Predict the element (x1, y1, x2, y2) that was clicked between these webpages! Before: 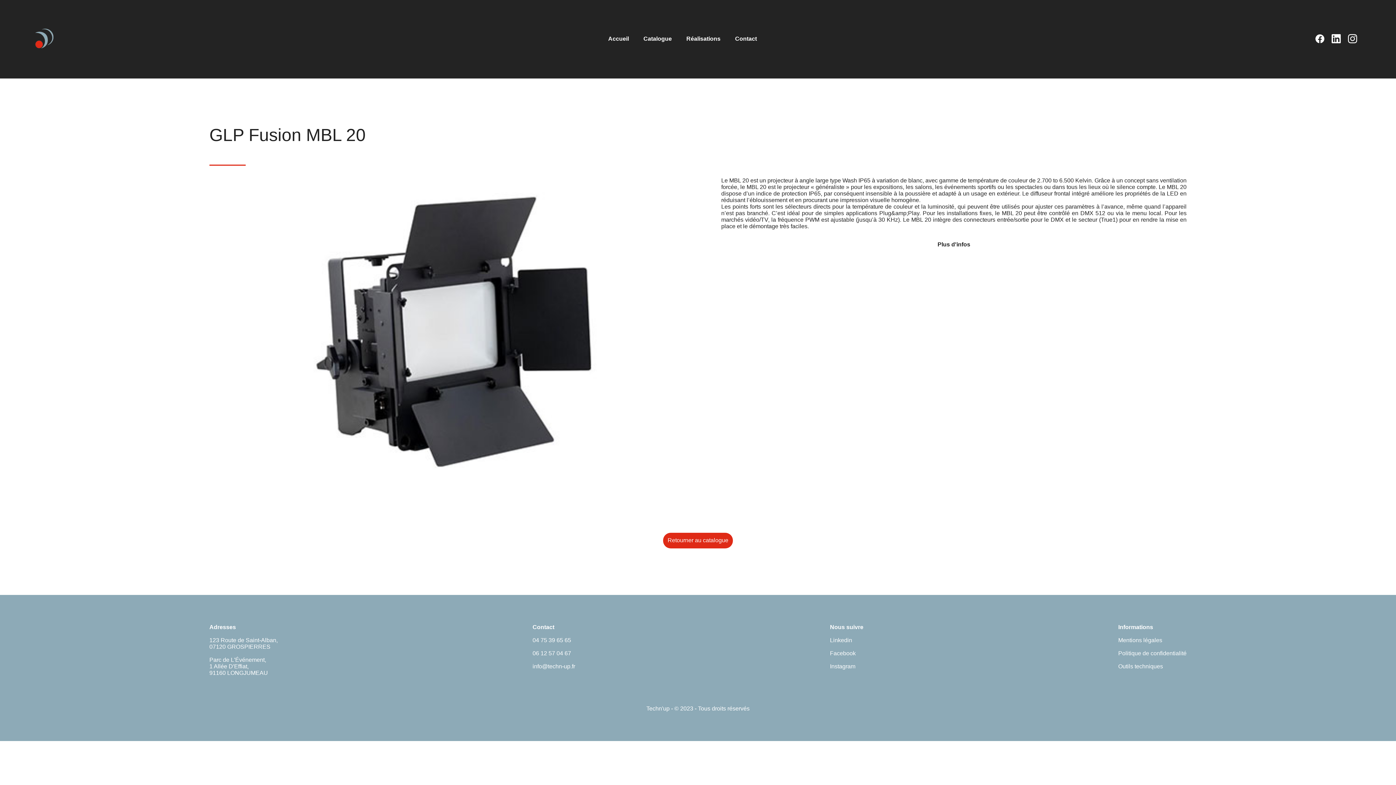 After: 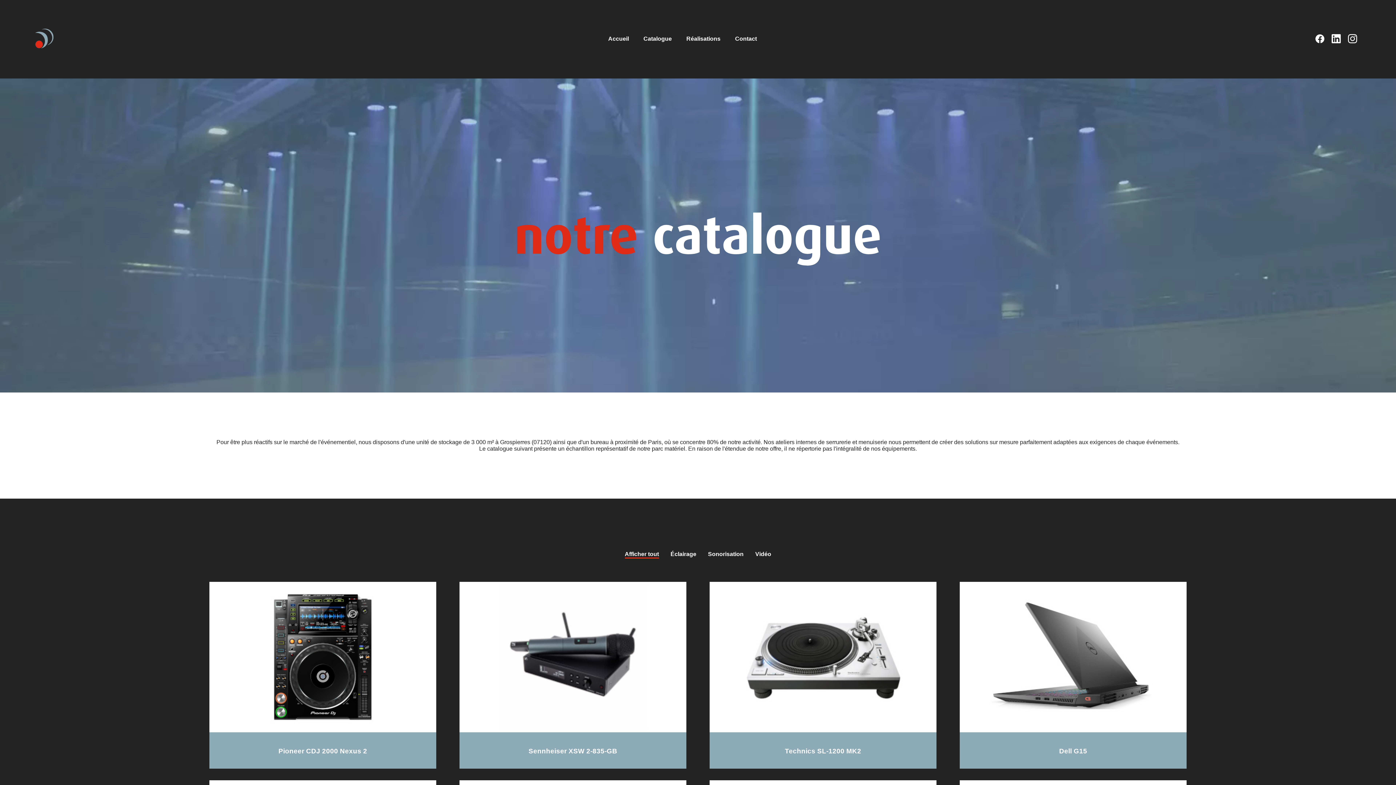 Action: label: Retourner au catalogue bbox: (663, 532, 733, 548)